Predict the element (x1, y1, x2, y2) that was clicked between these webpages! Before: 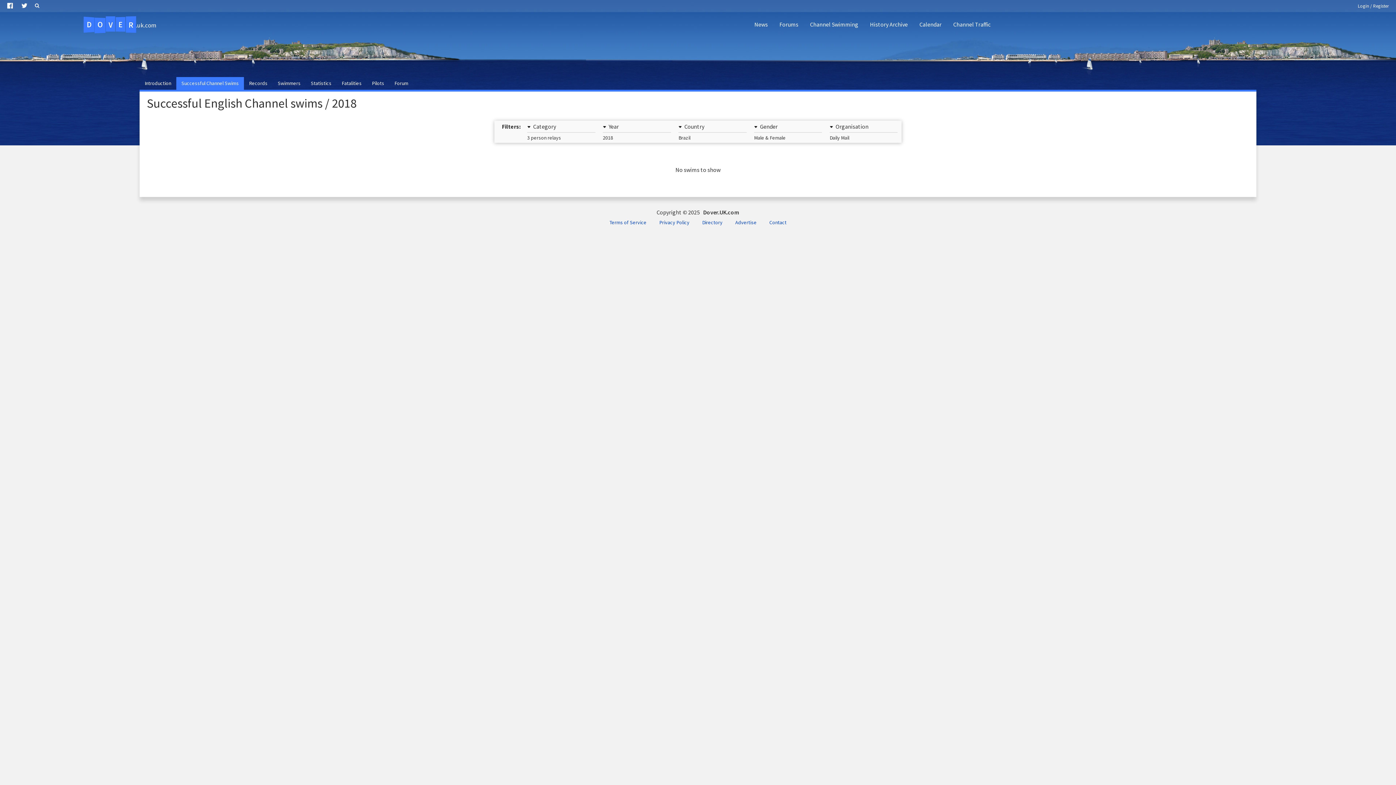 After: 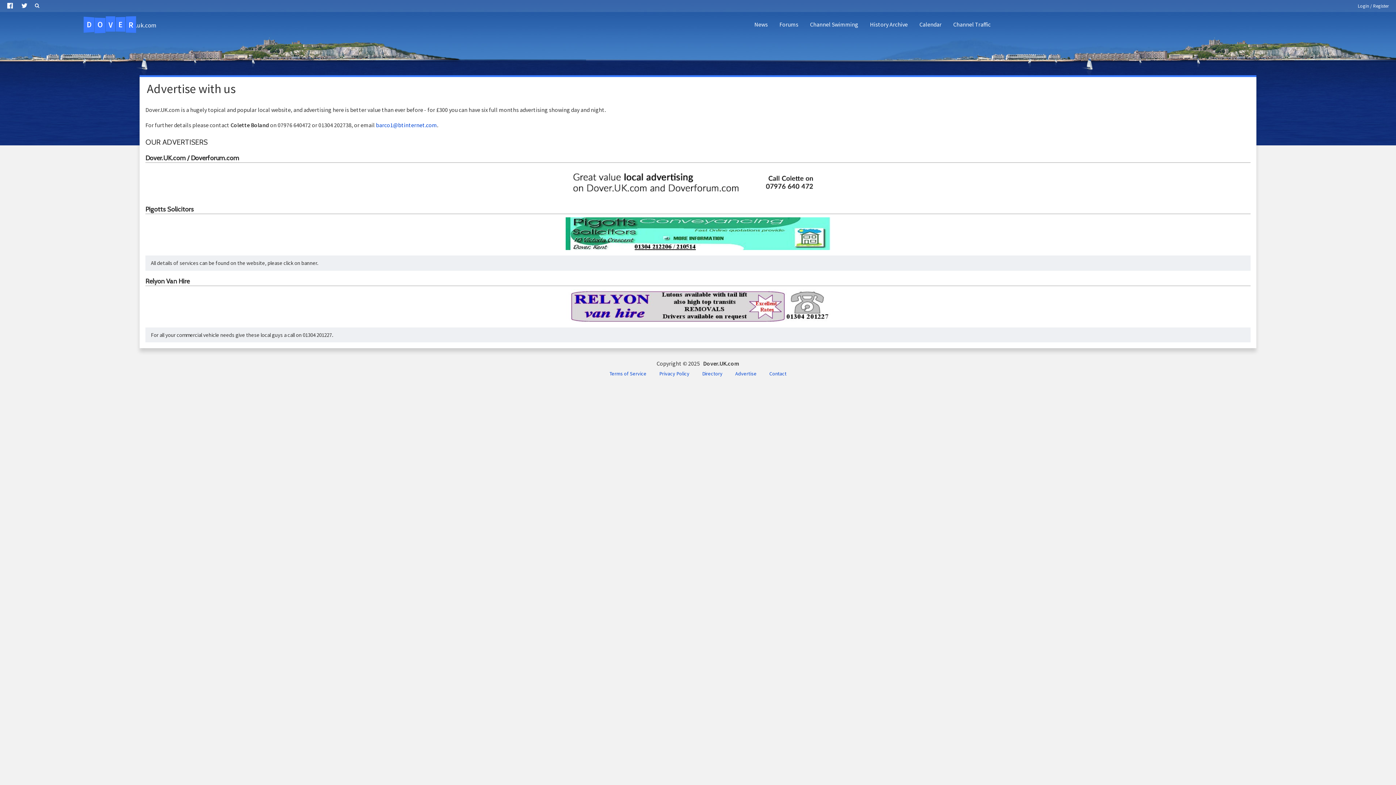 Action: label: Advertise bbox: (729, 216, 762, 228)